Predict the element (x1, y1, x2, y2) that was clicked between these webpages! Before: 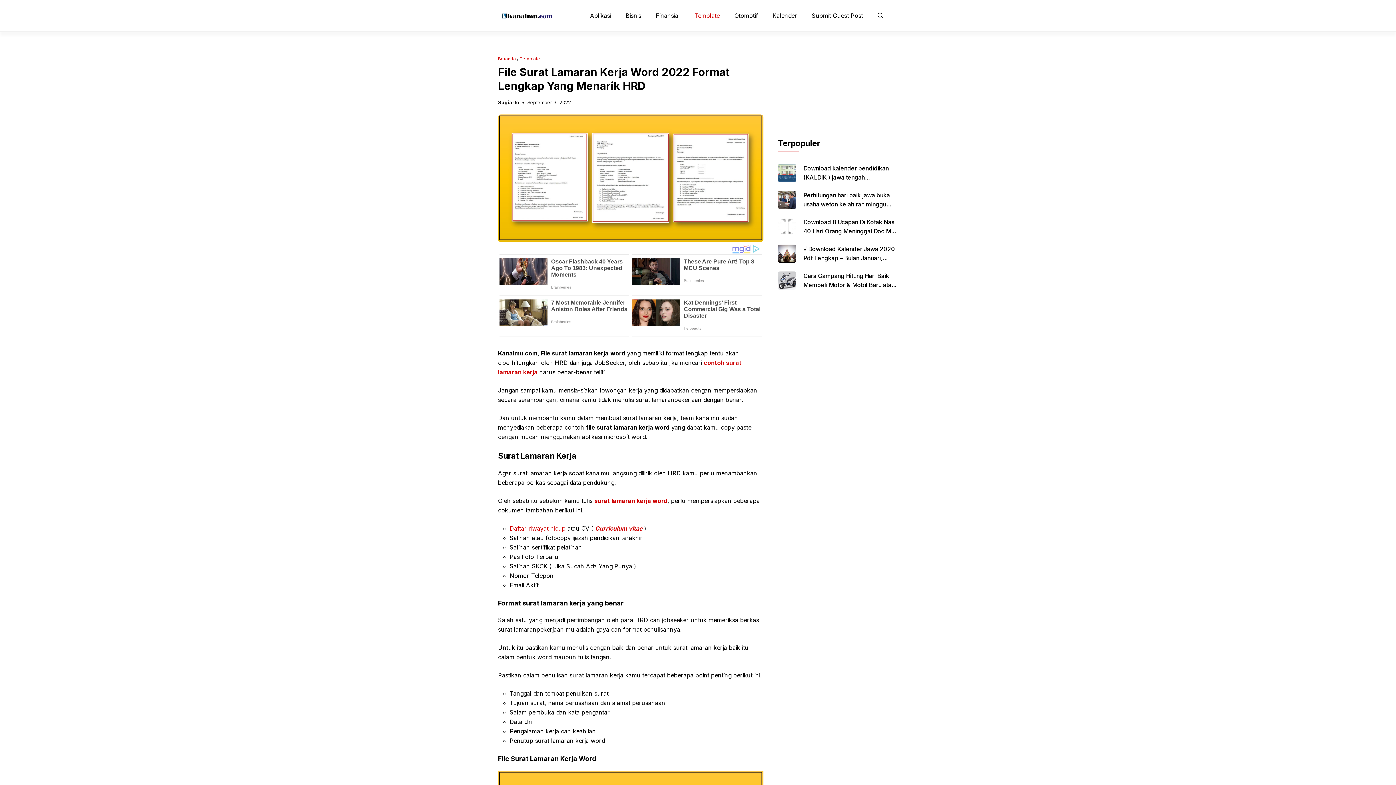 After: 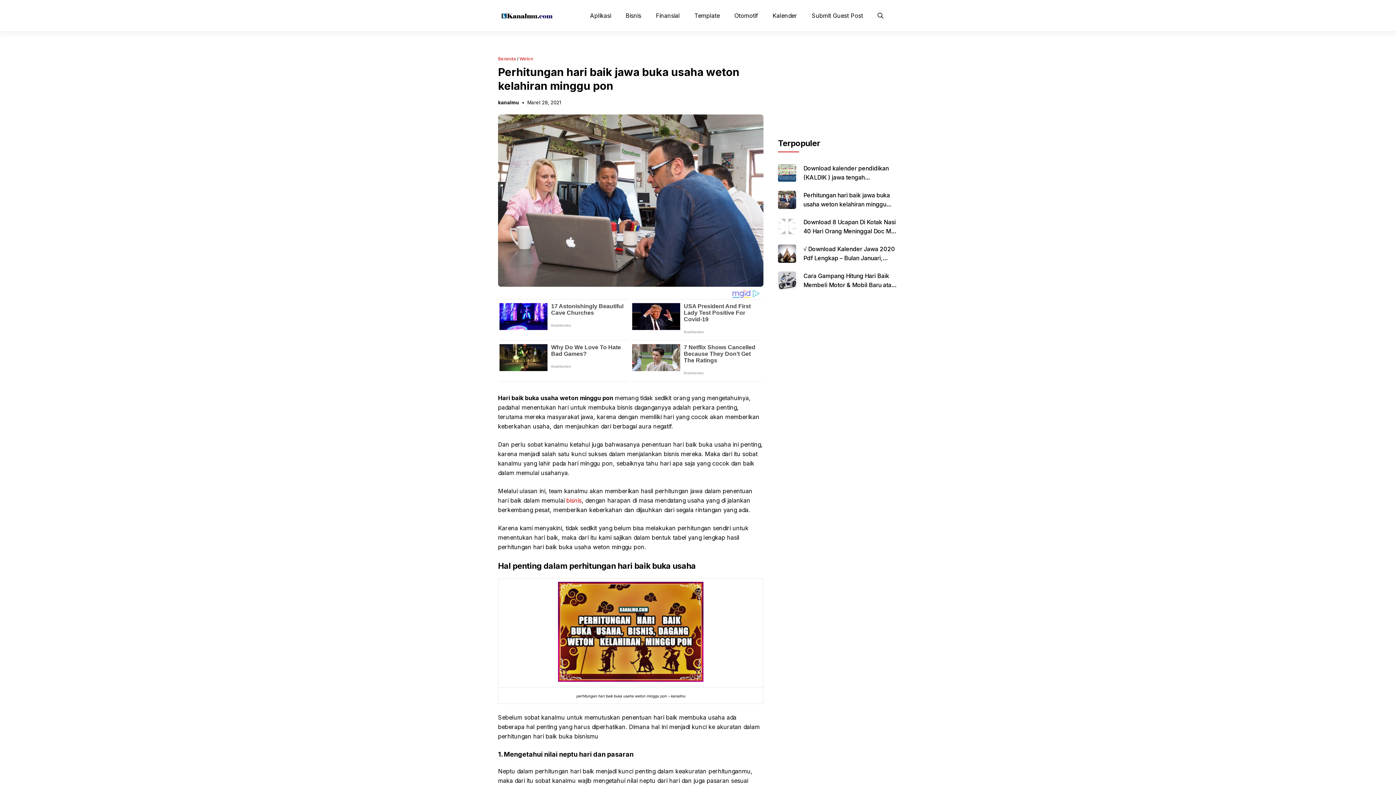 Action: bbox: (778, 190, 796, 217)